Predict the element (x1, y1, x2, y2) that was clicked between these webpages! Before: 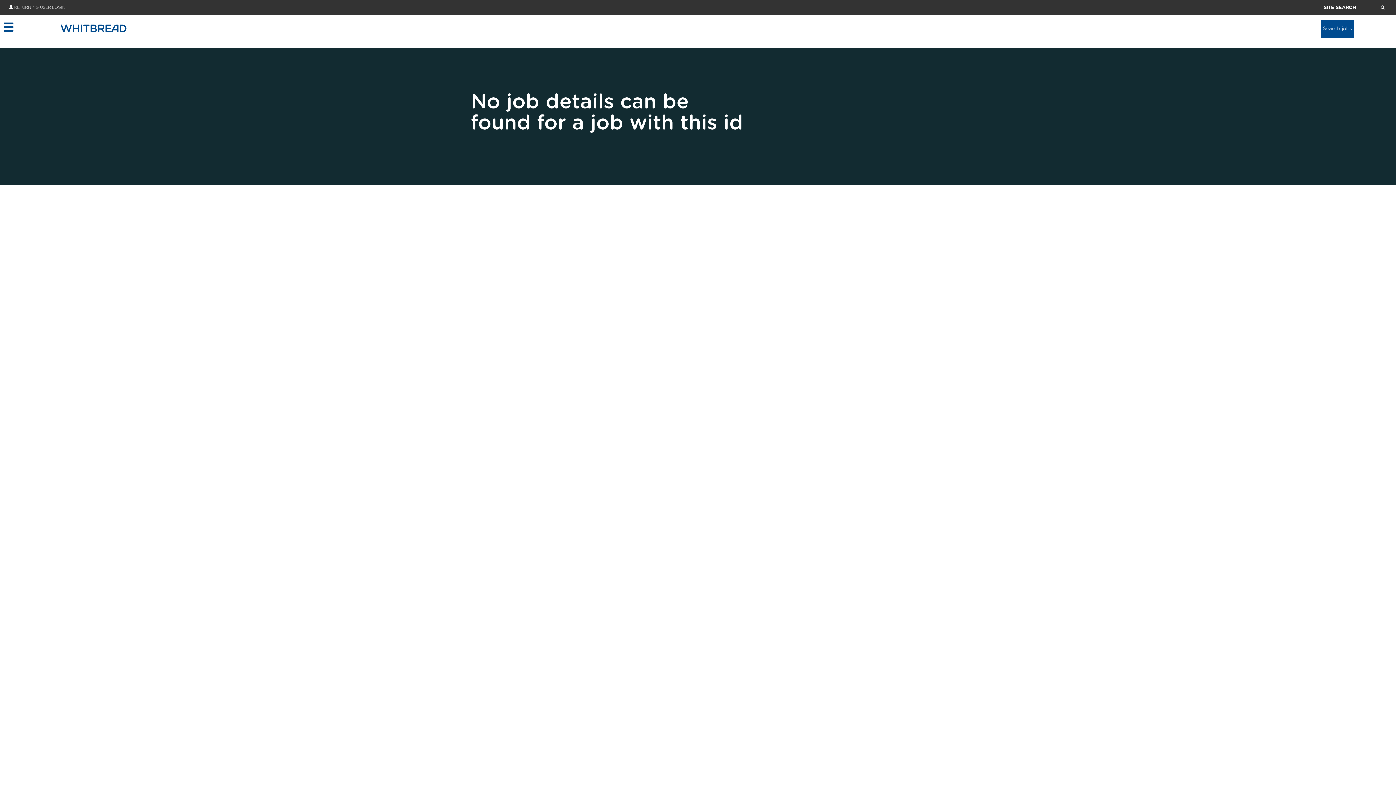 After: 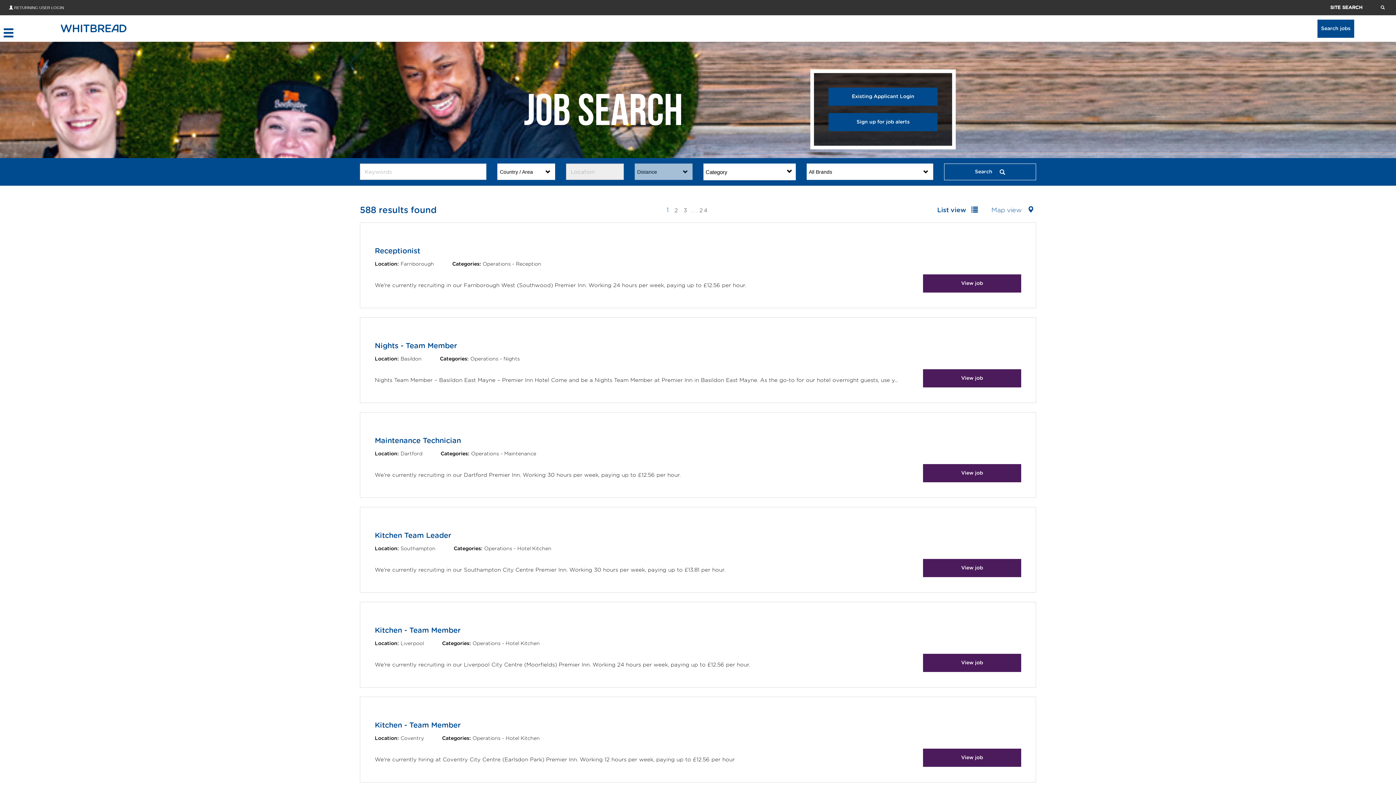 Action: bbox: (1321, 19, 1354, 37) label: Search jobs